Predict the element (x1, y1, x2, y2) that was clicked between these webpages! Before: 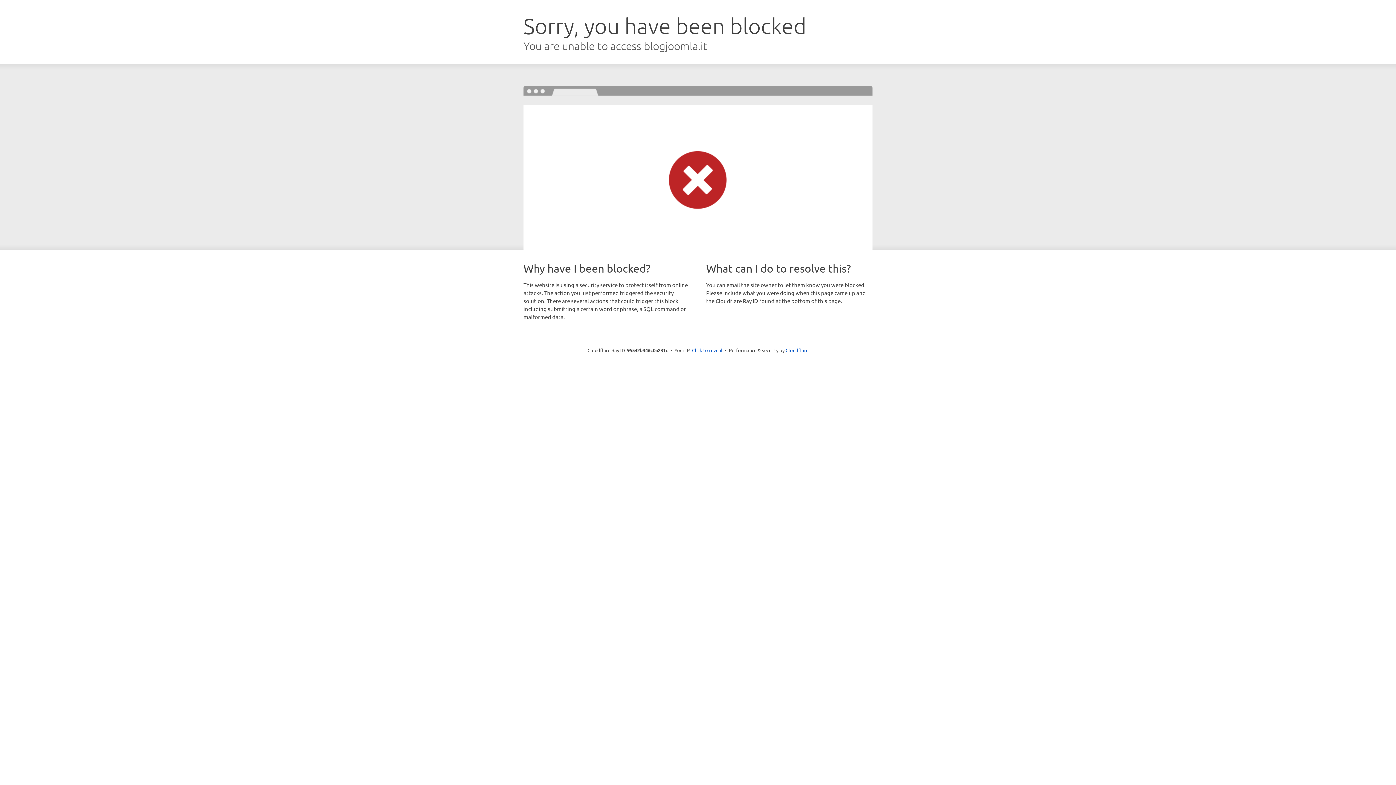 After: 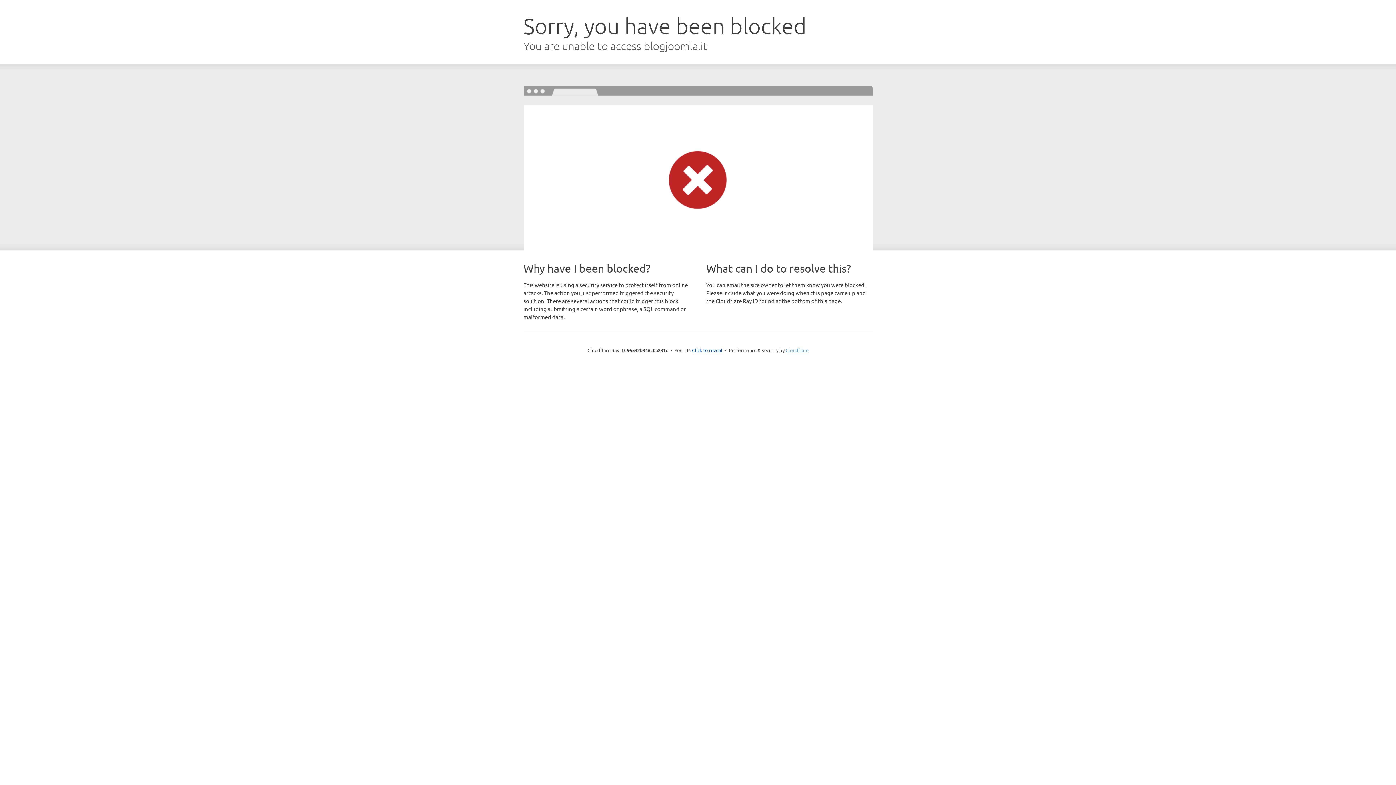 Action: bbox: (785, 347, 808, 353) label: Cloudflare